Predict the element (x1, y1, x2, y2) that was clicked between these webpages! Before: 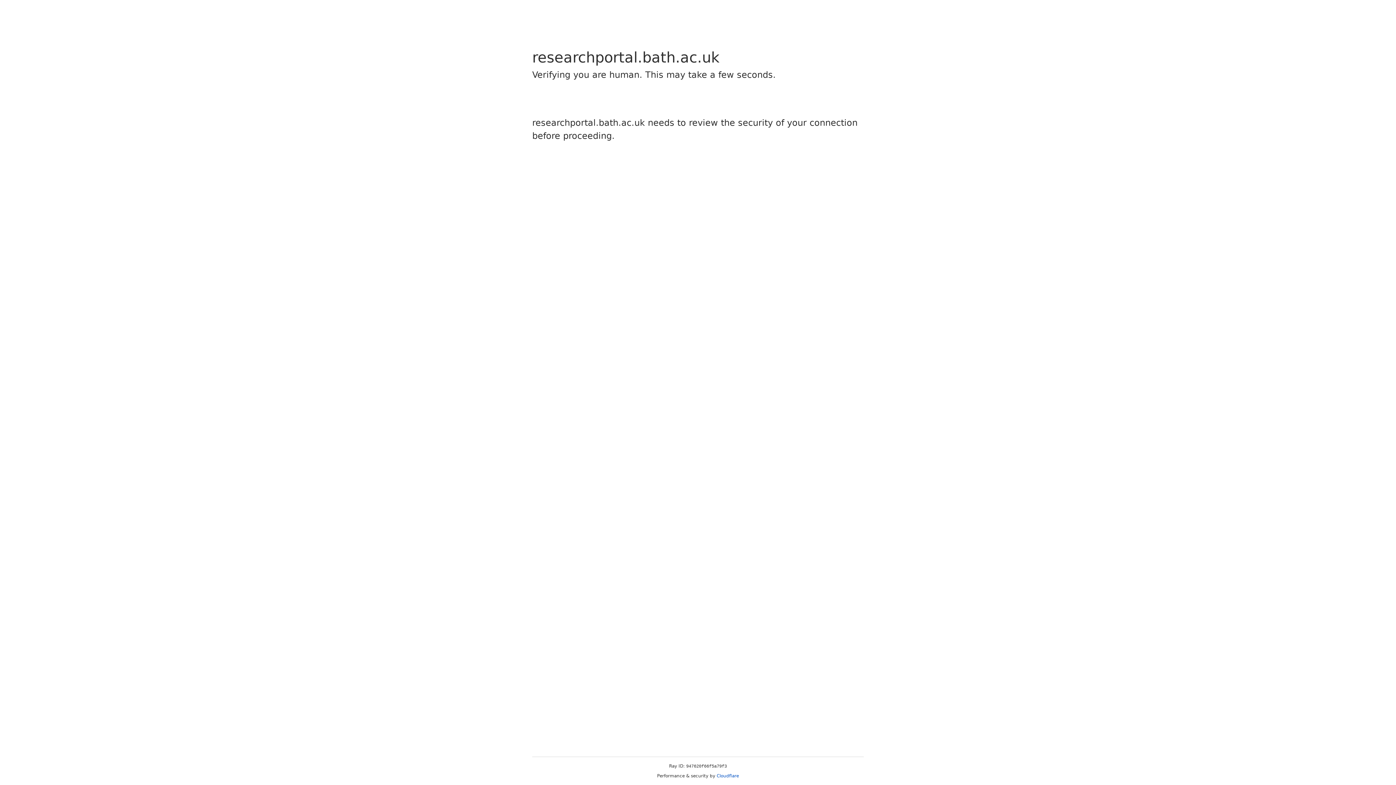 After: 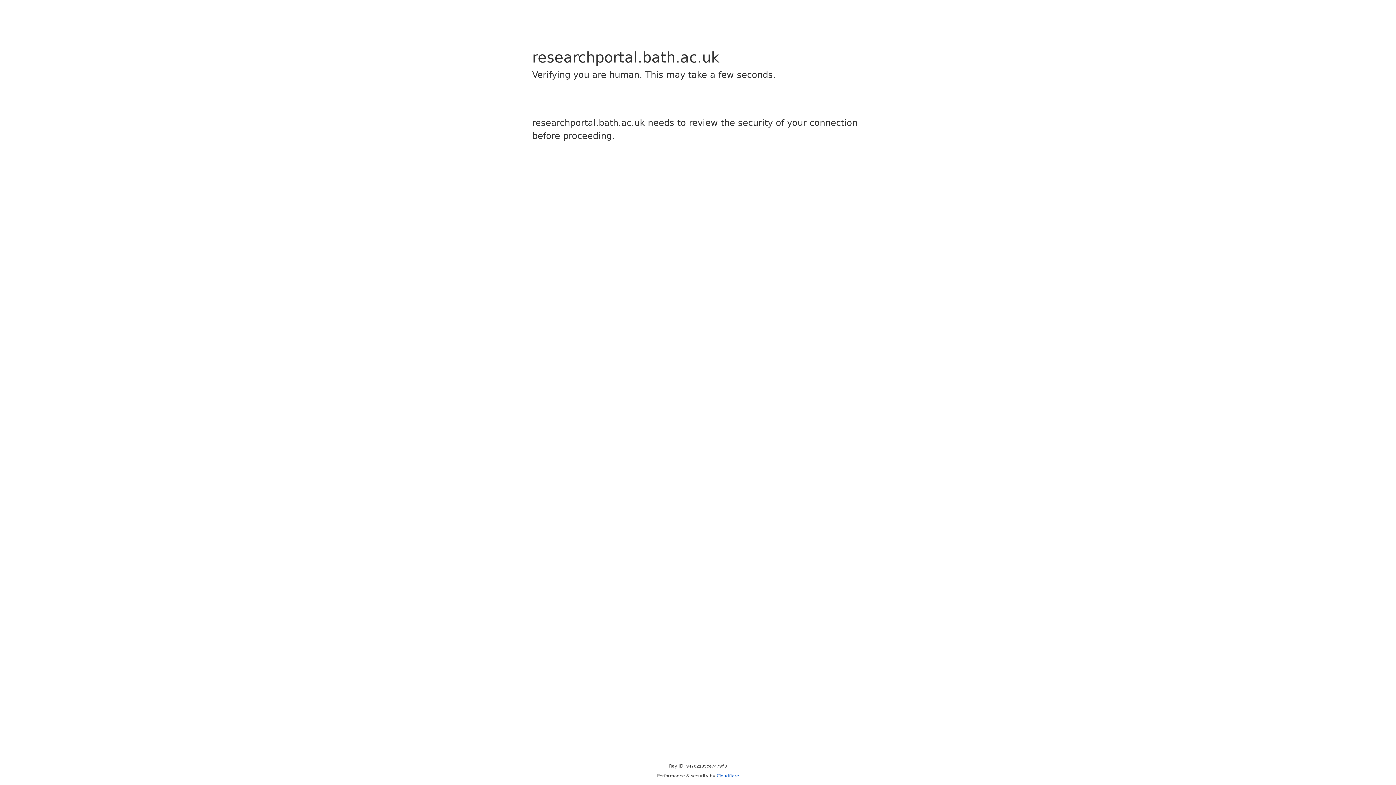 Action: label: Cloudflare bbox: (716, 773, 739, 778)